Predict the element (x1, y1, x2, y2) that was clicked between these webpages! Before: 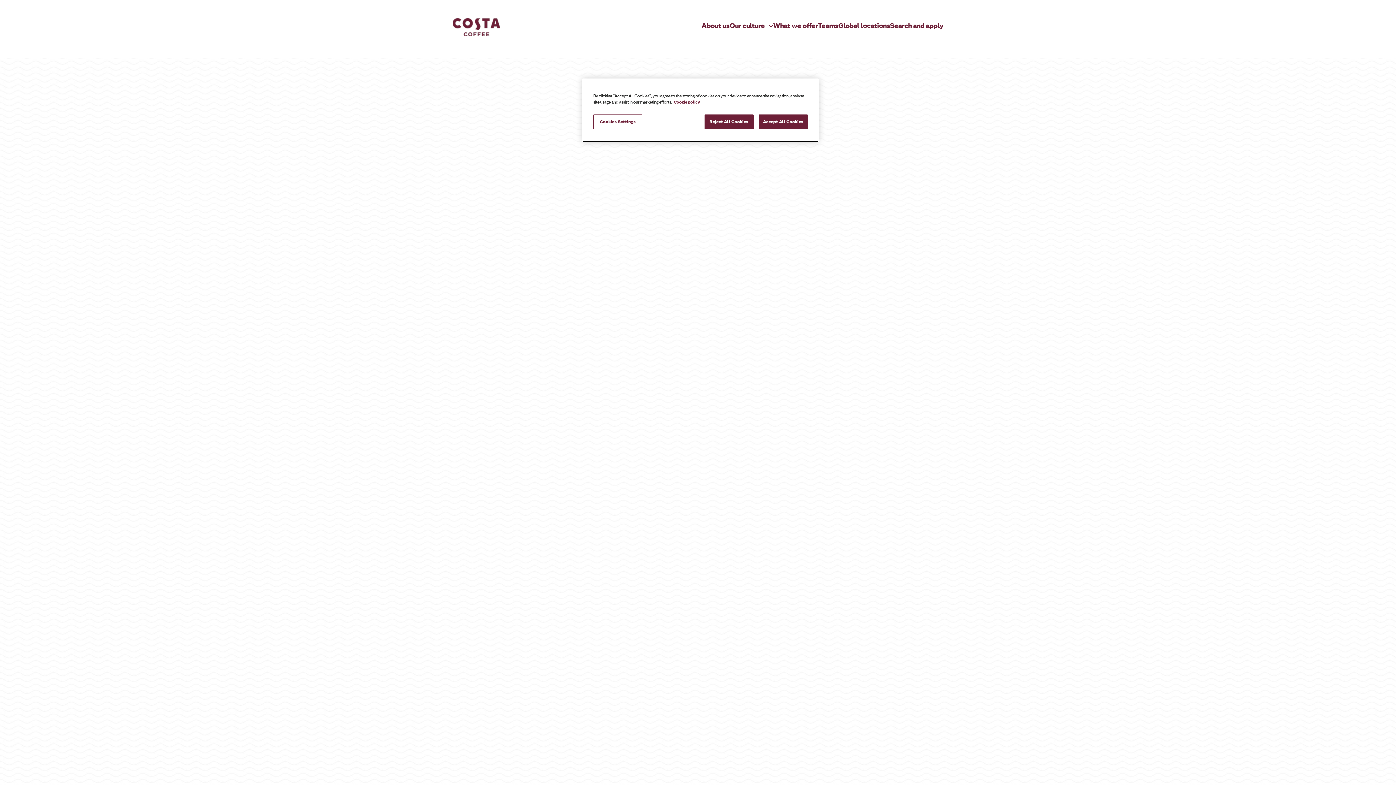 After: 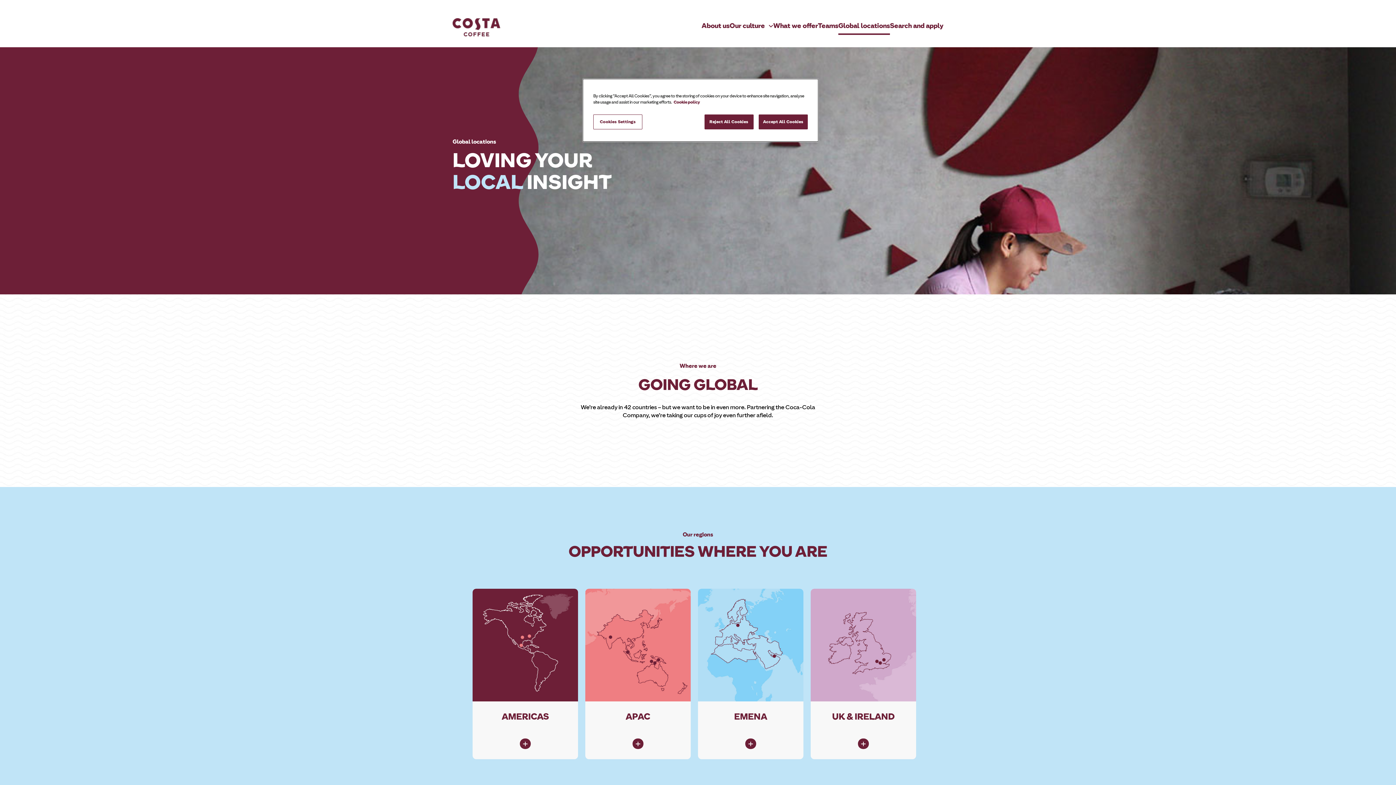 Action: bbox: (838, 21, 890, 34) label: Global locations